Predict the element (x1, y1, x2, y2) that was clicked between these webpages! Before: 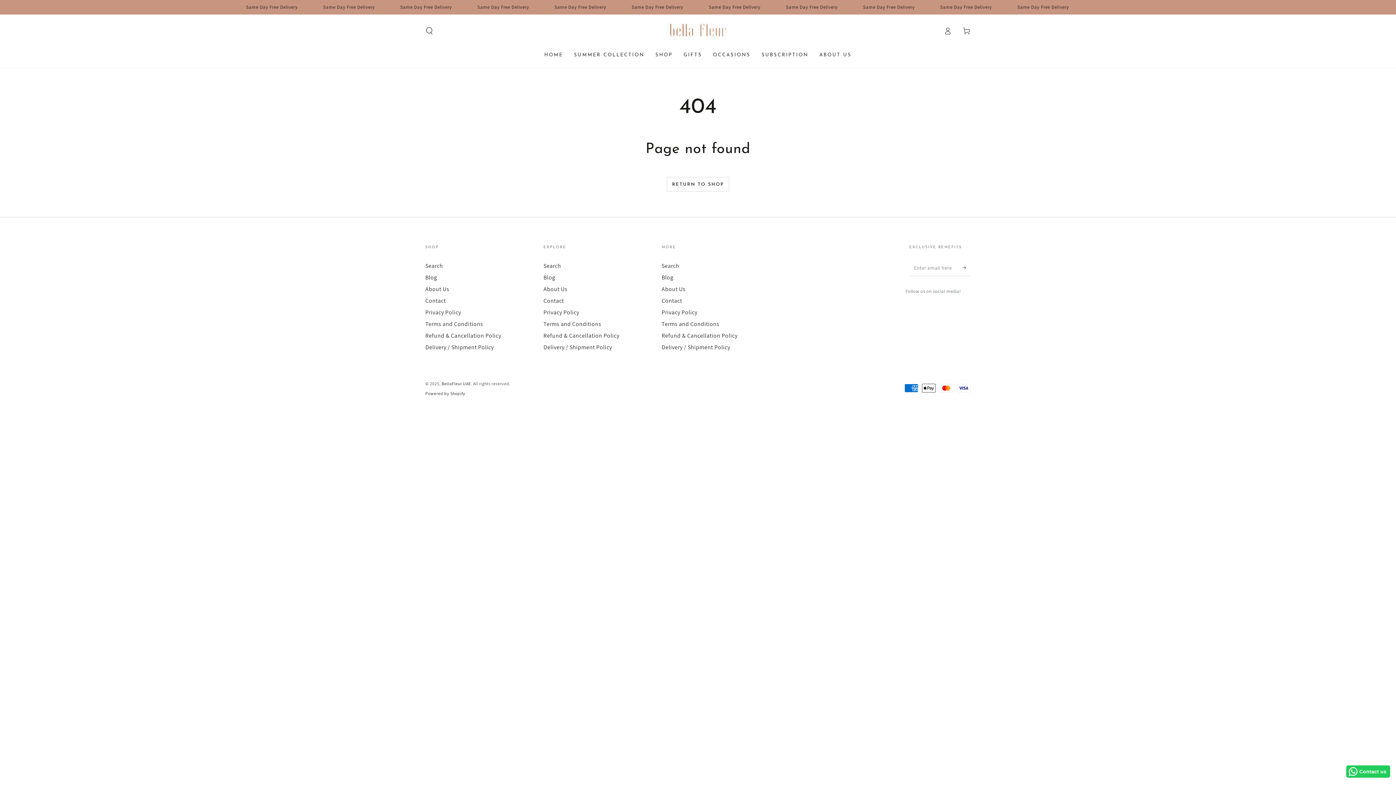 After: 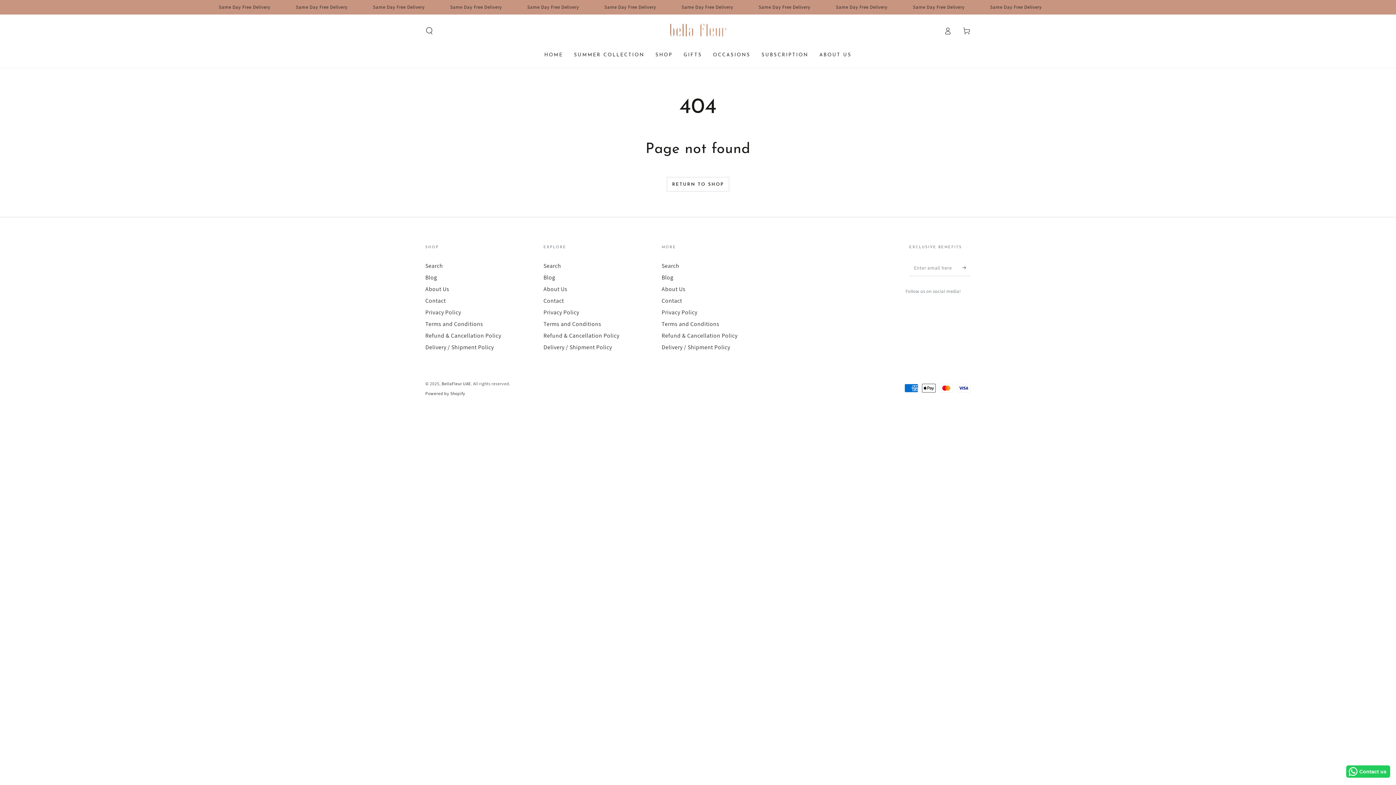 Action: label: Contact us bbox: (1346, 765, 1390, 778)